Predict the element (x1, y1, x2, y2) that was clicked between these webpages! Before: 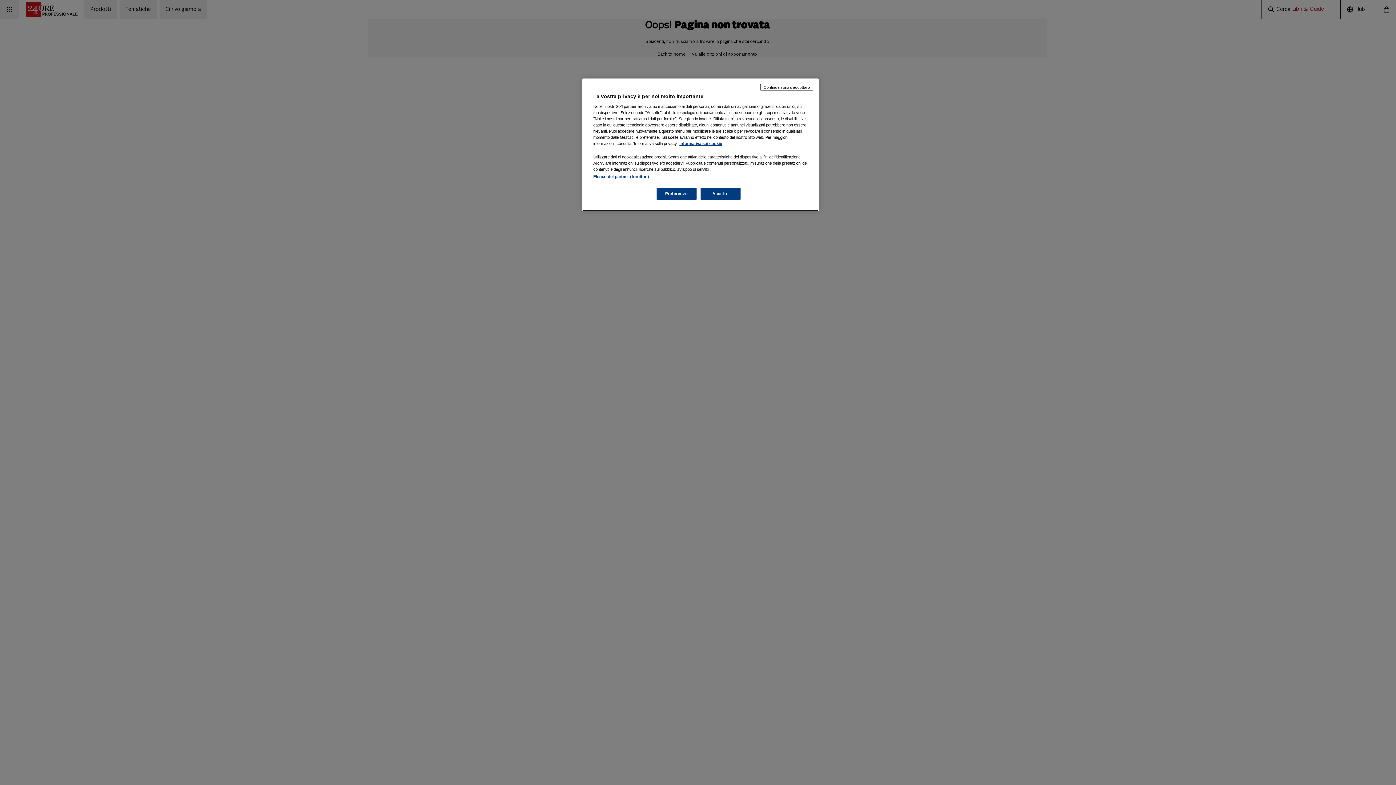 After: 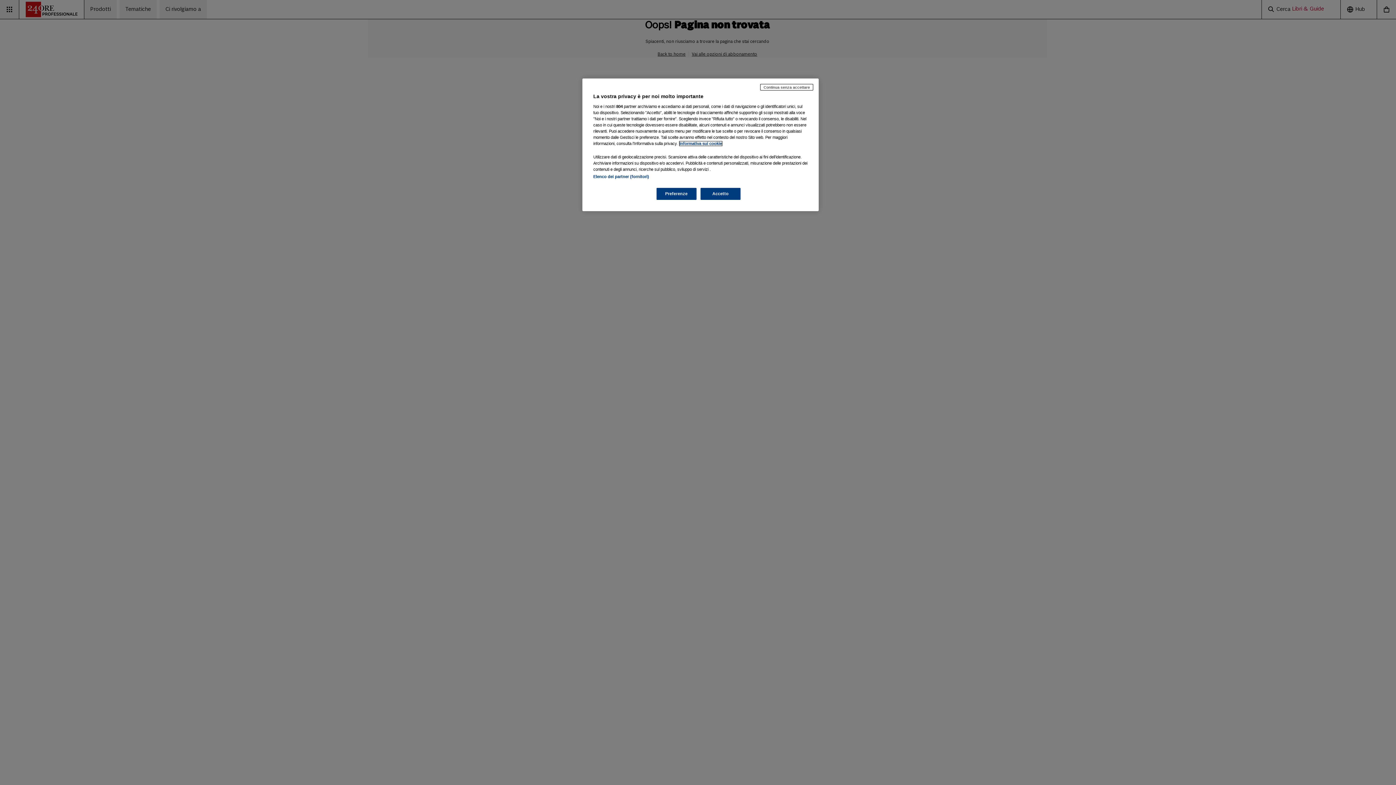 Action: bbox: (679, 141, 722, 145) label: Maggiori informazioni sulla tua privacy, apre in una nuova scheda